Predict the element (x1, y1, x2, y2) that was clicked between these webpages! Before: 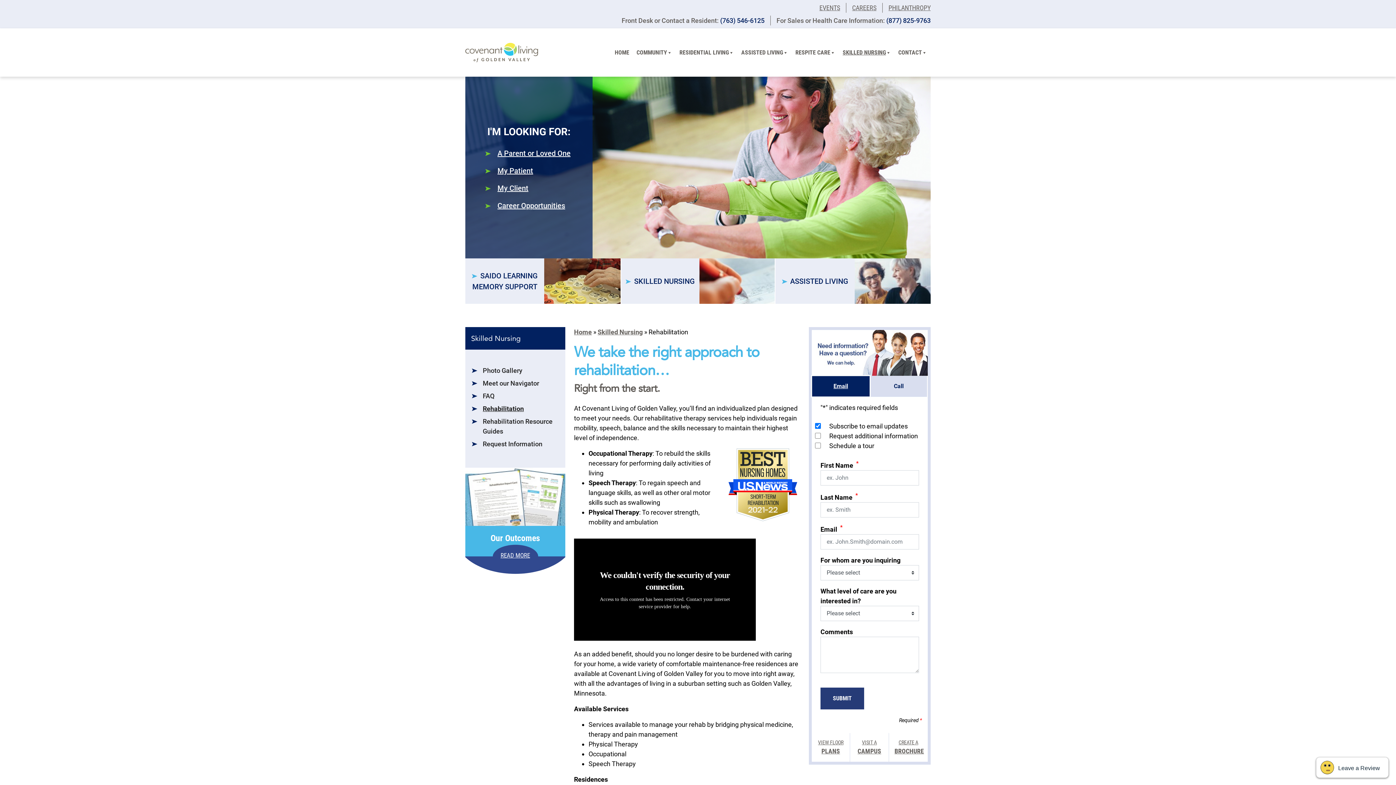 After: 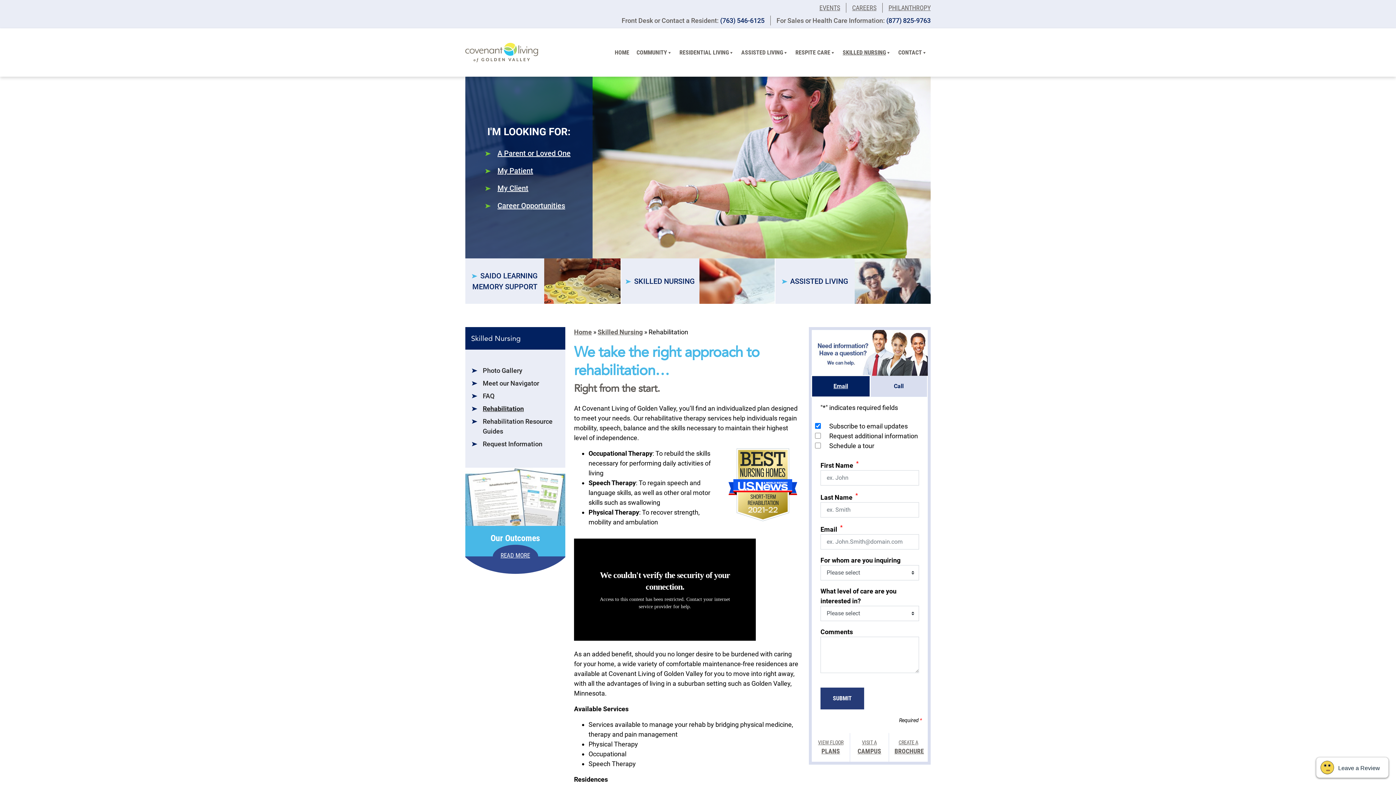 Action: label: Rehabilitation bbox: (482, 405, 524, 412)